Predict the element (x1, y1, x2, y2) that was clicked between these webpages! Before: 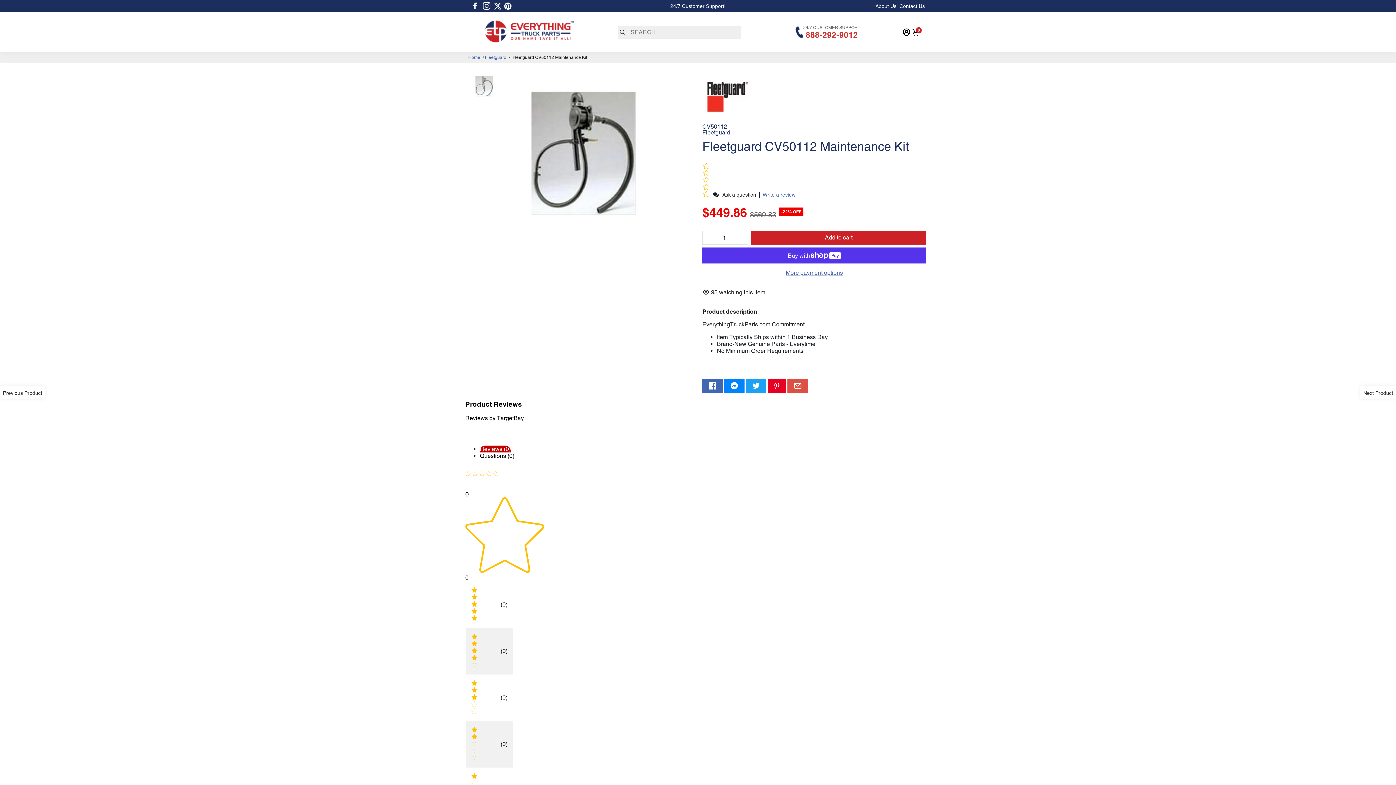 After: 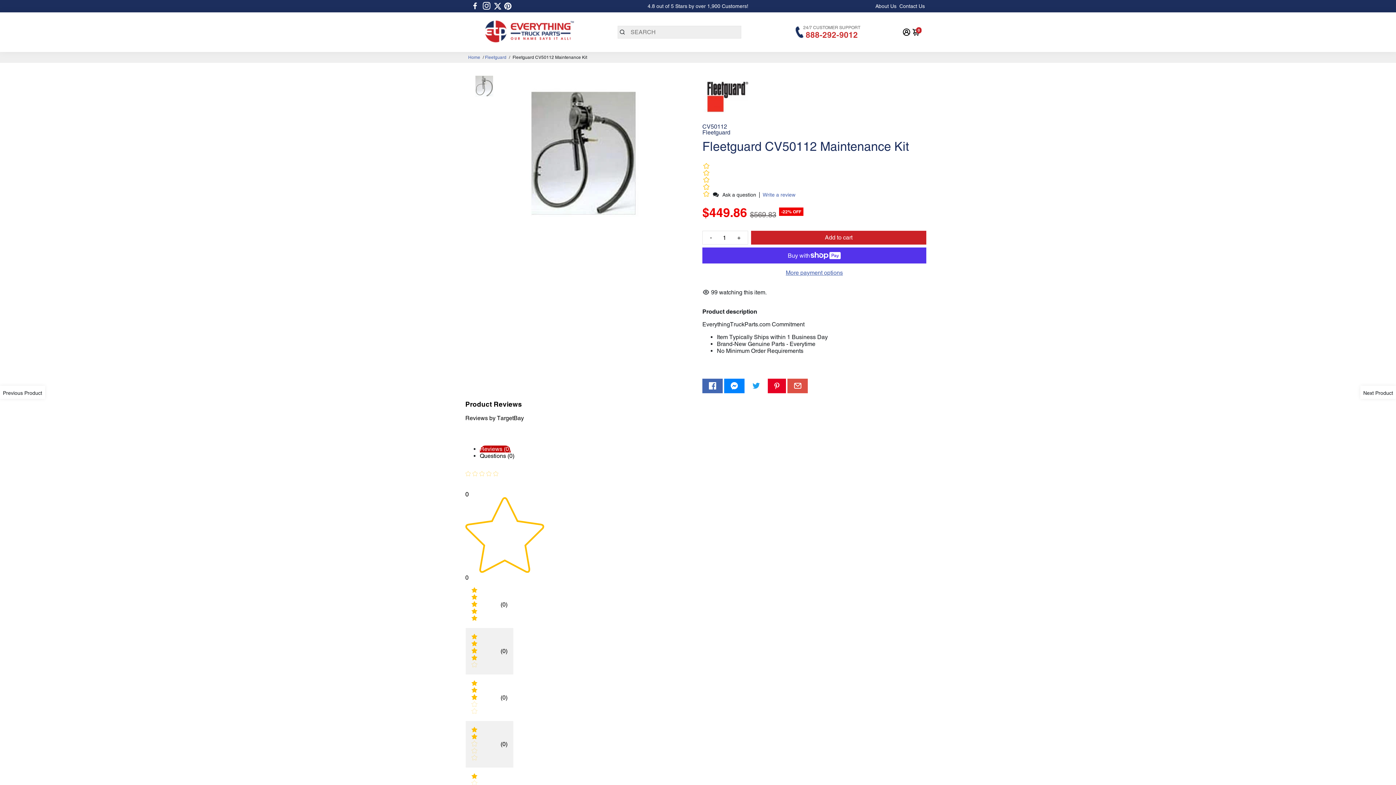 Action: bbox: (746, 328, 766, 343) label: Go to Twitter